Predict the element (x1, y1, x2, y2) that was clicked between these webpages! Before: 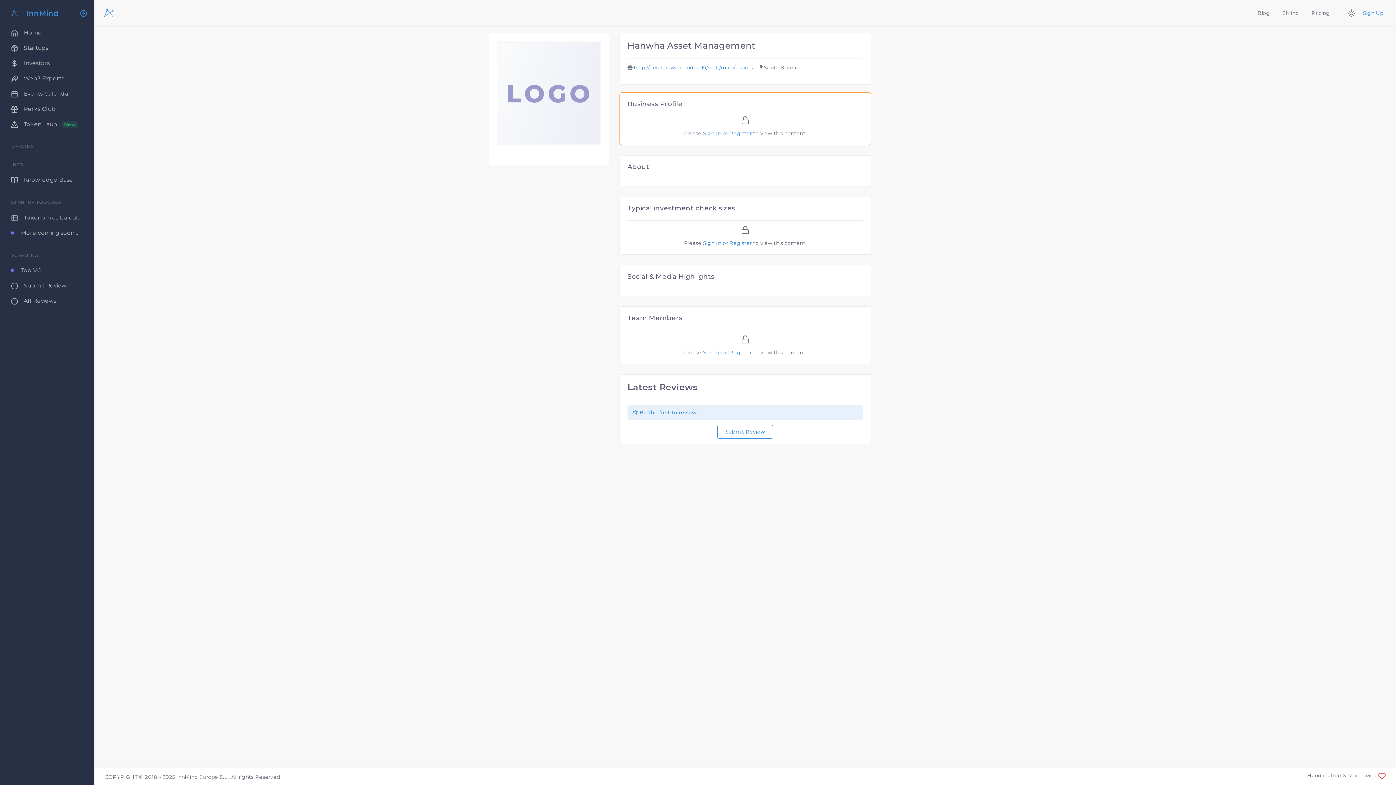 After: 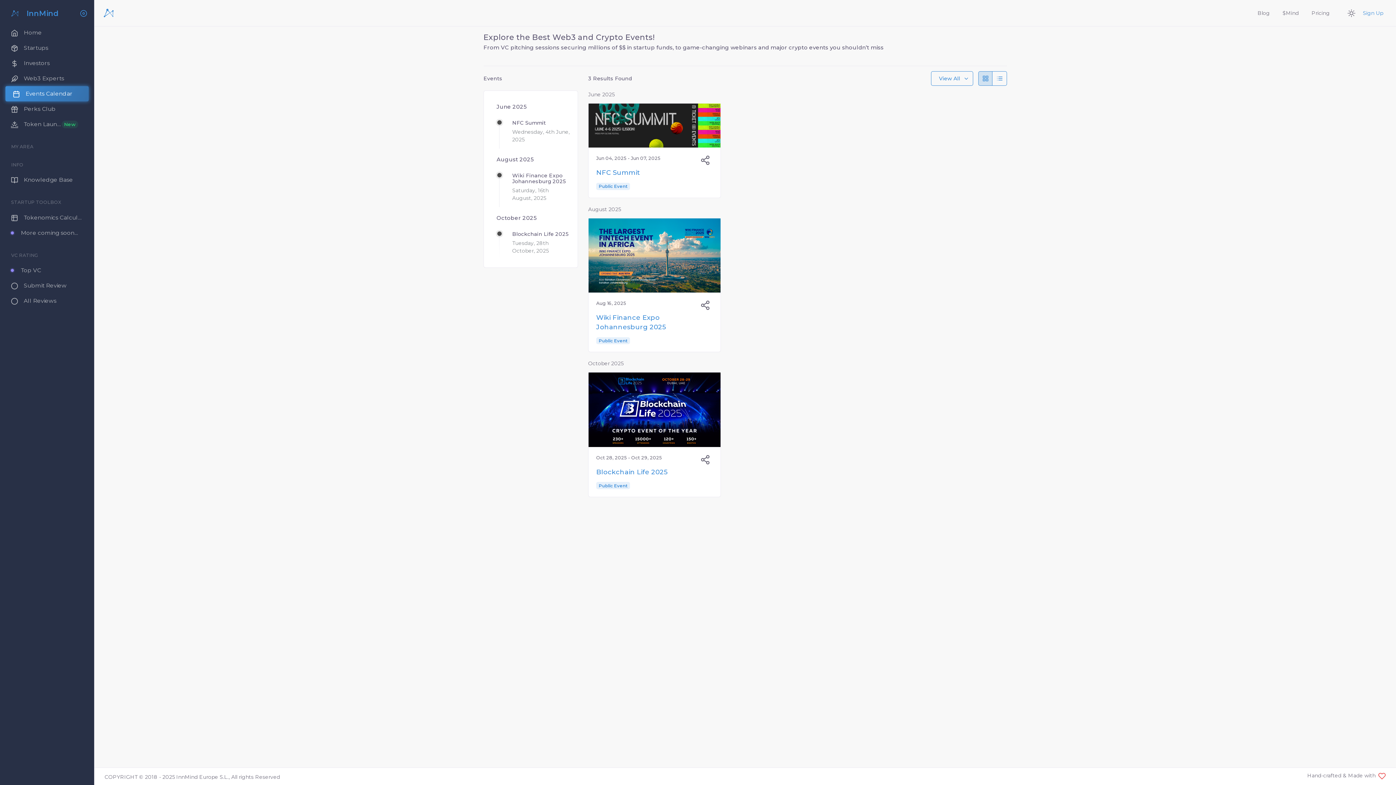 Action: label: Events Calendar bbox: (5, 86, 88, 101)